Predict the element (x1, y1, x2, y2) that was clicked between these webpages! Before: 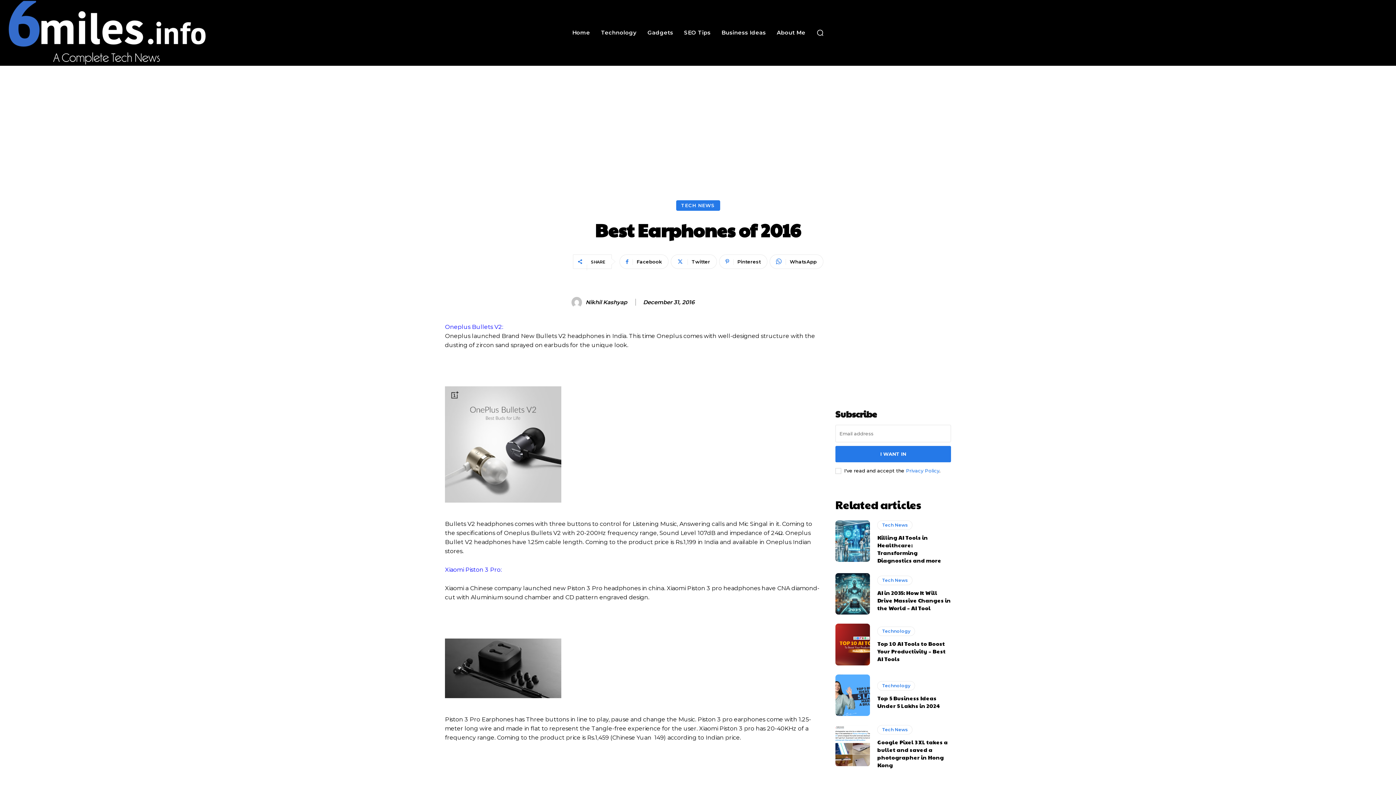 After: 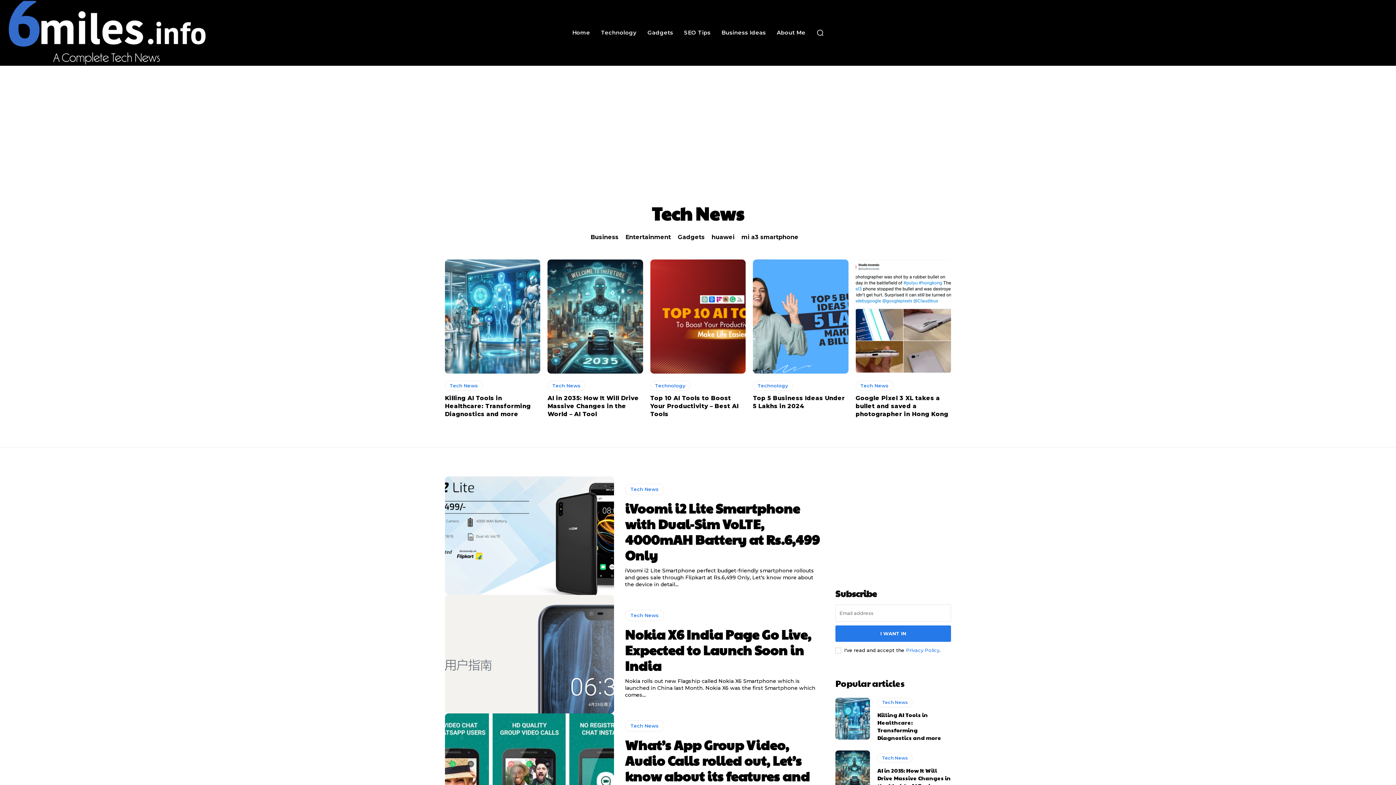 Action: bbox: (877, 576, 912, 585) label: Tech News